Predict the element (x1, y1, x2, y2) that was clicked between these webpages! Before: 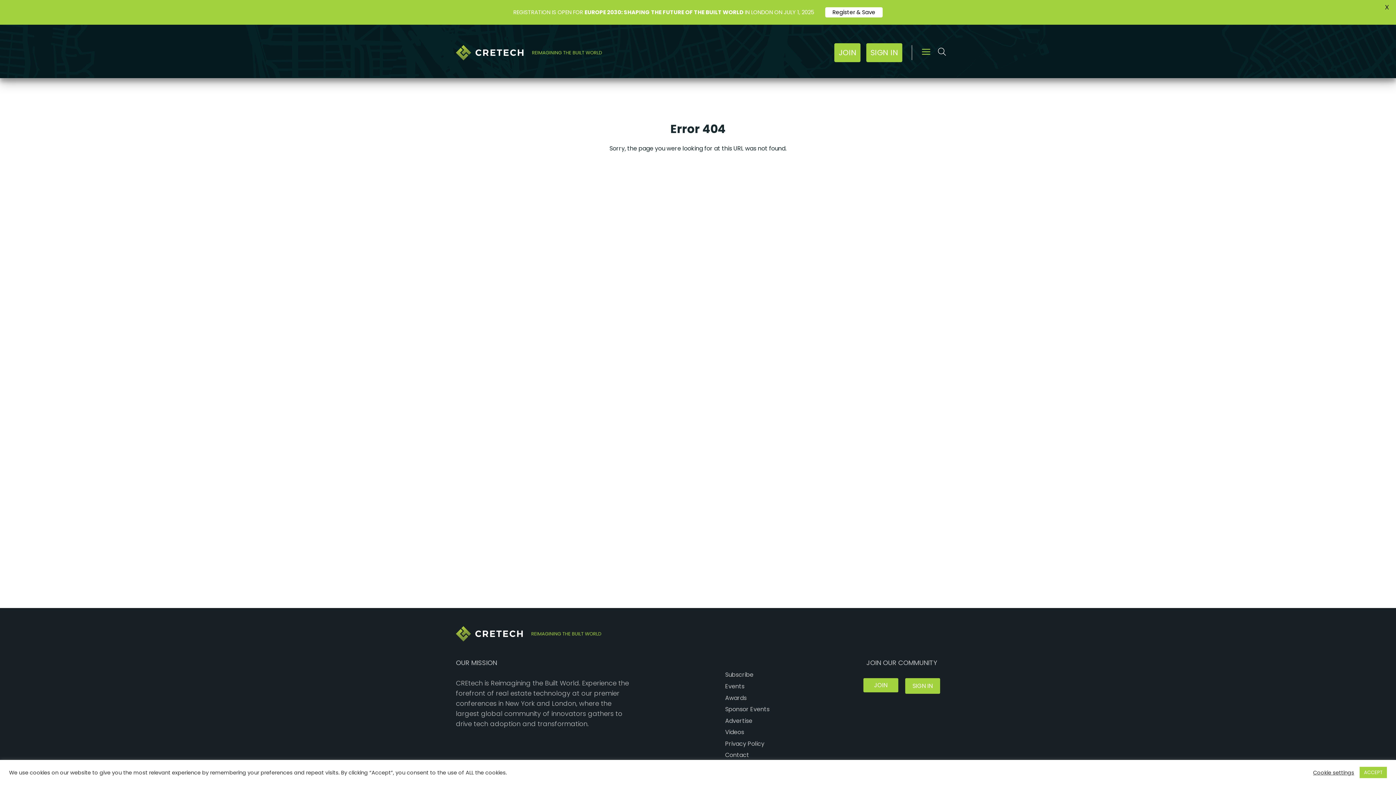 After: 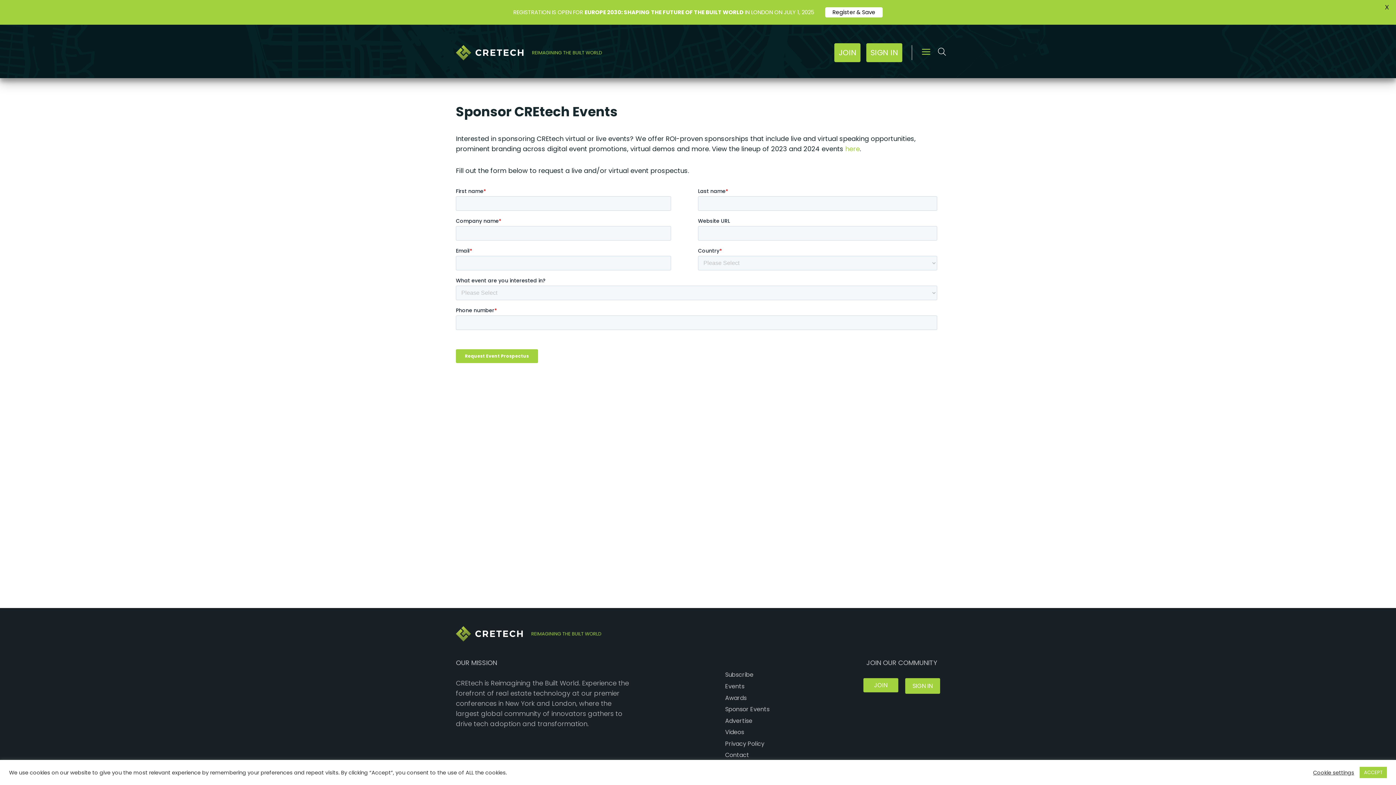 Action: label: Sponsor Events bbox: (725, 703, 771, 715)